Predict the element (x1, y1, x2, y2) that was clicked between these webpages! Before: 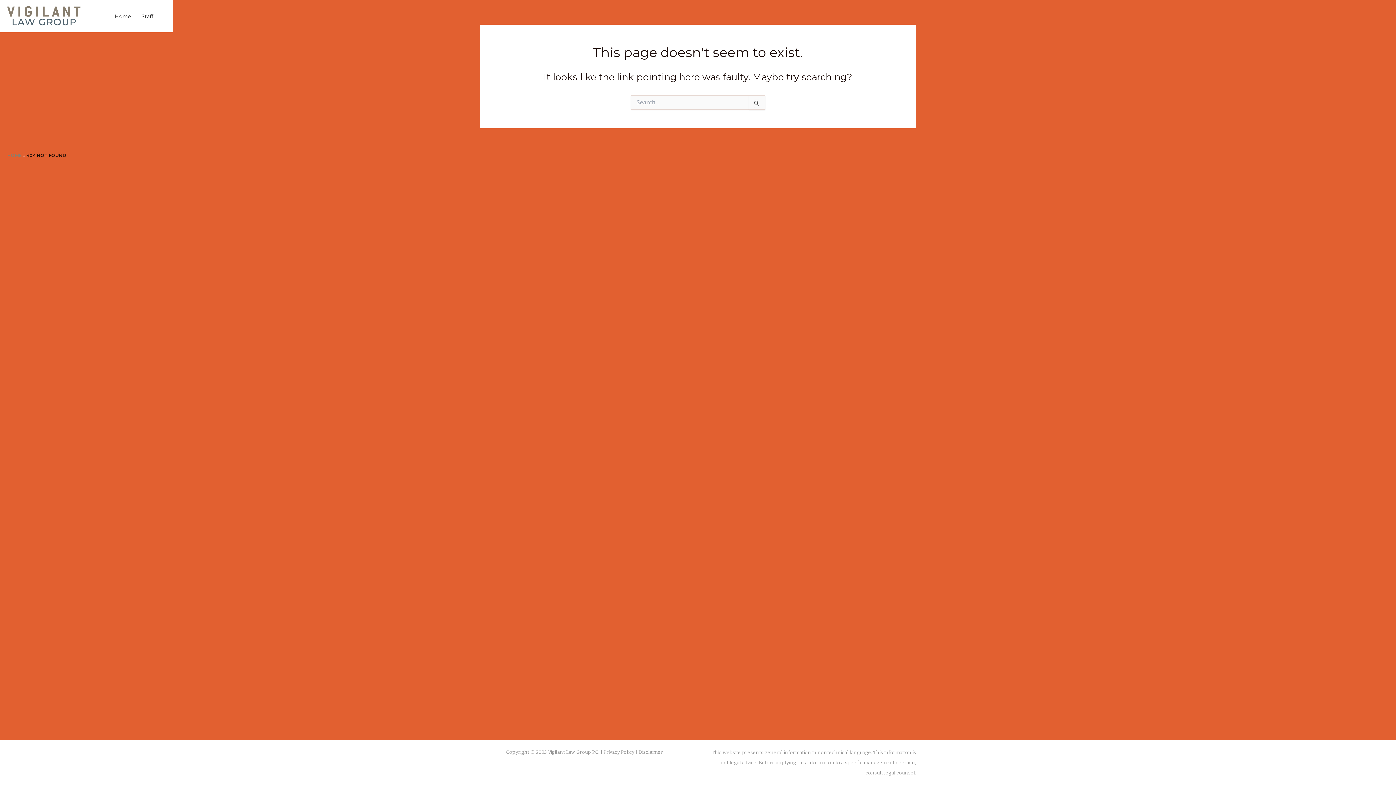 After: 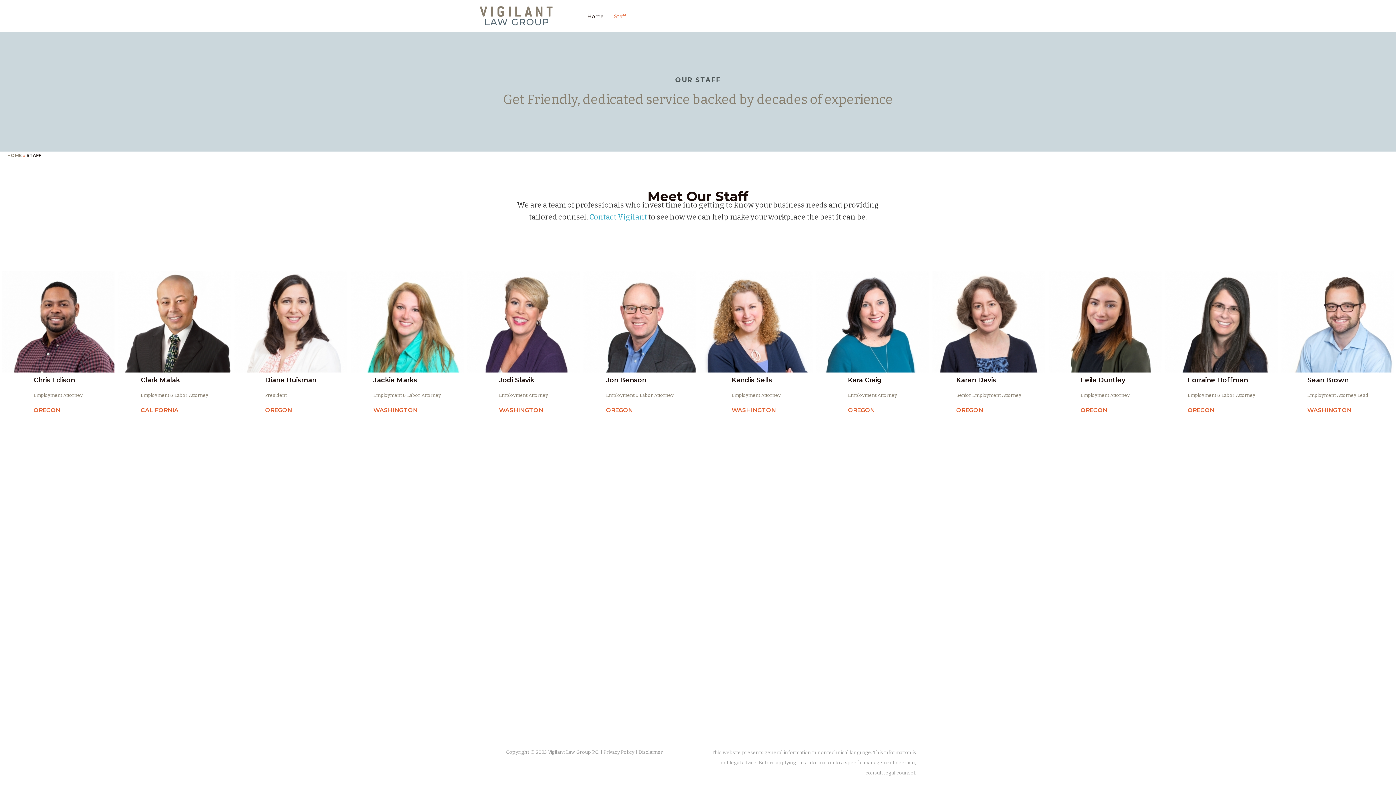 Action: label: Staff bbox: (136, 12, 158, 20)